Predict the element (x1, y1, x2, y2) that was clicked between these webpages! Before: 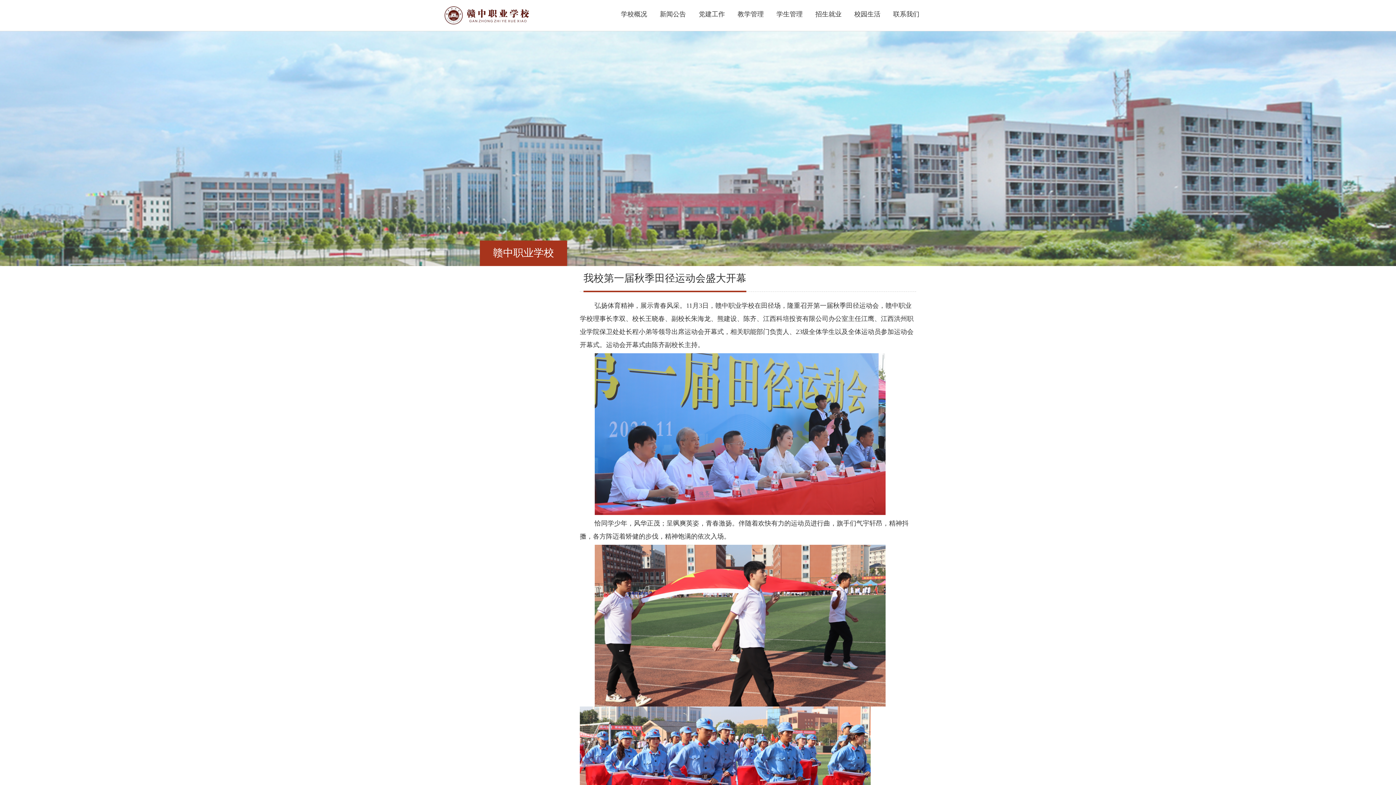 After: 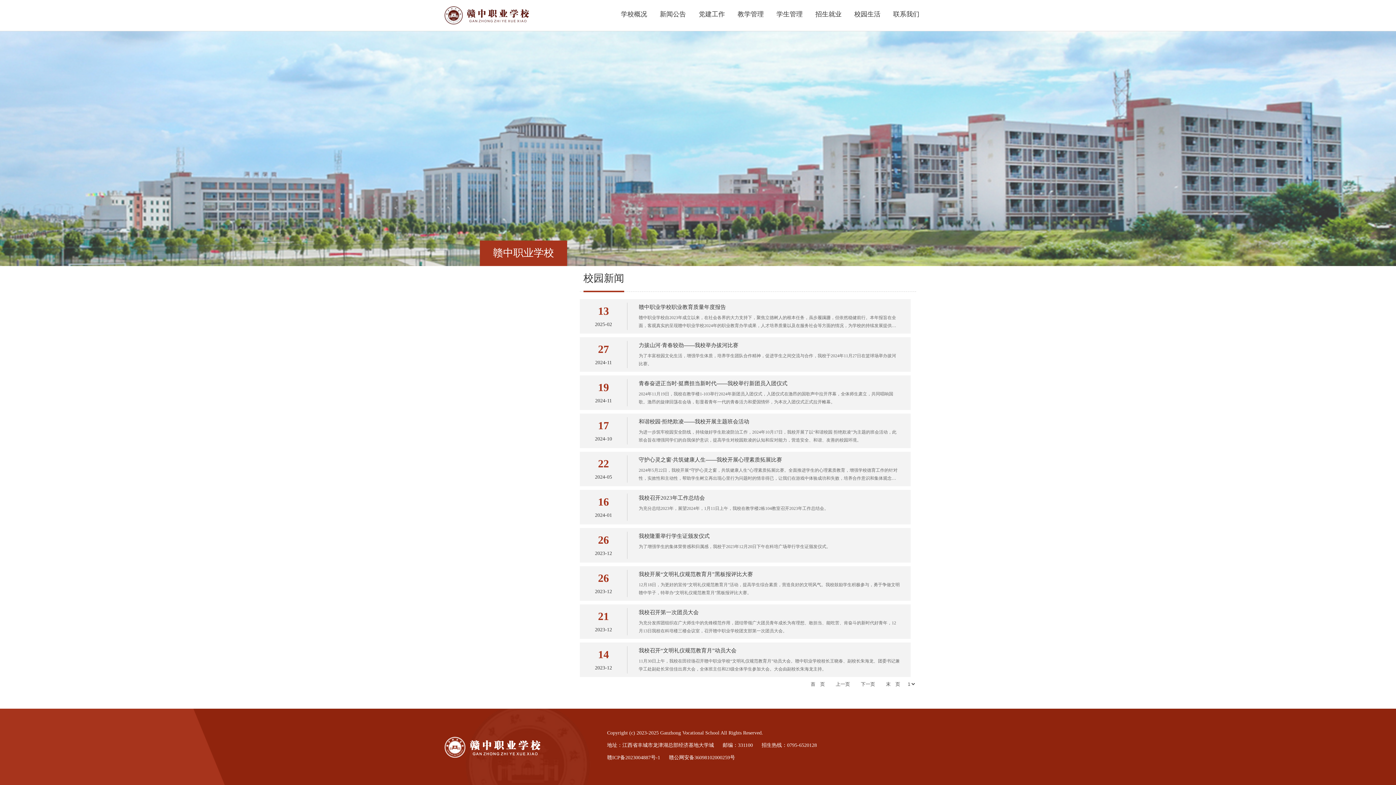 Action: label: 新闻公告 bbox: (660, 9, 686, 21)